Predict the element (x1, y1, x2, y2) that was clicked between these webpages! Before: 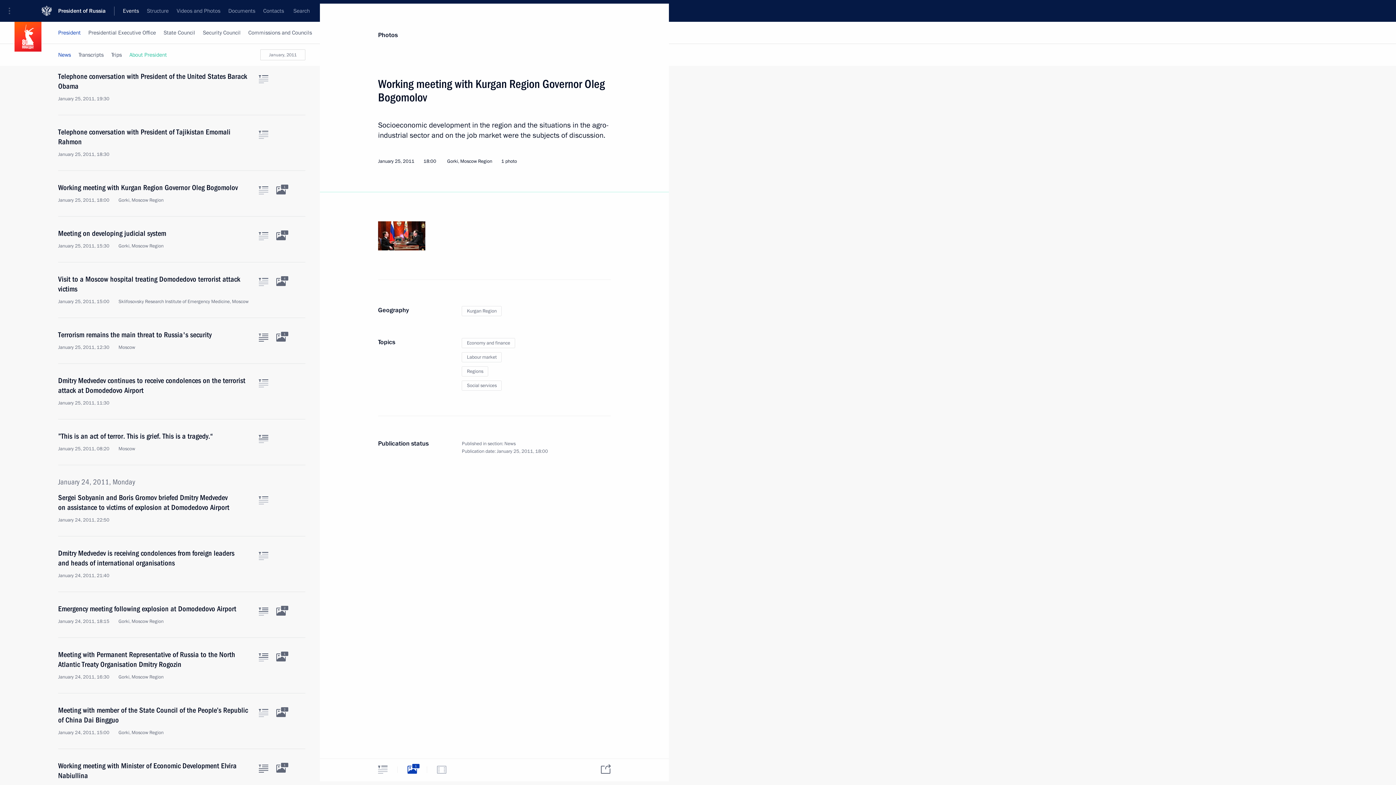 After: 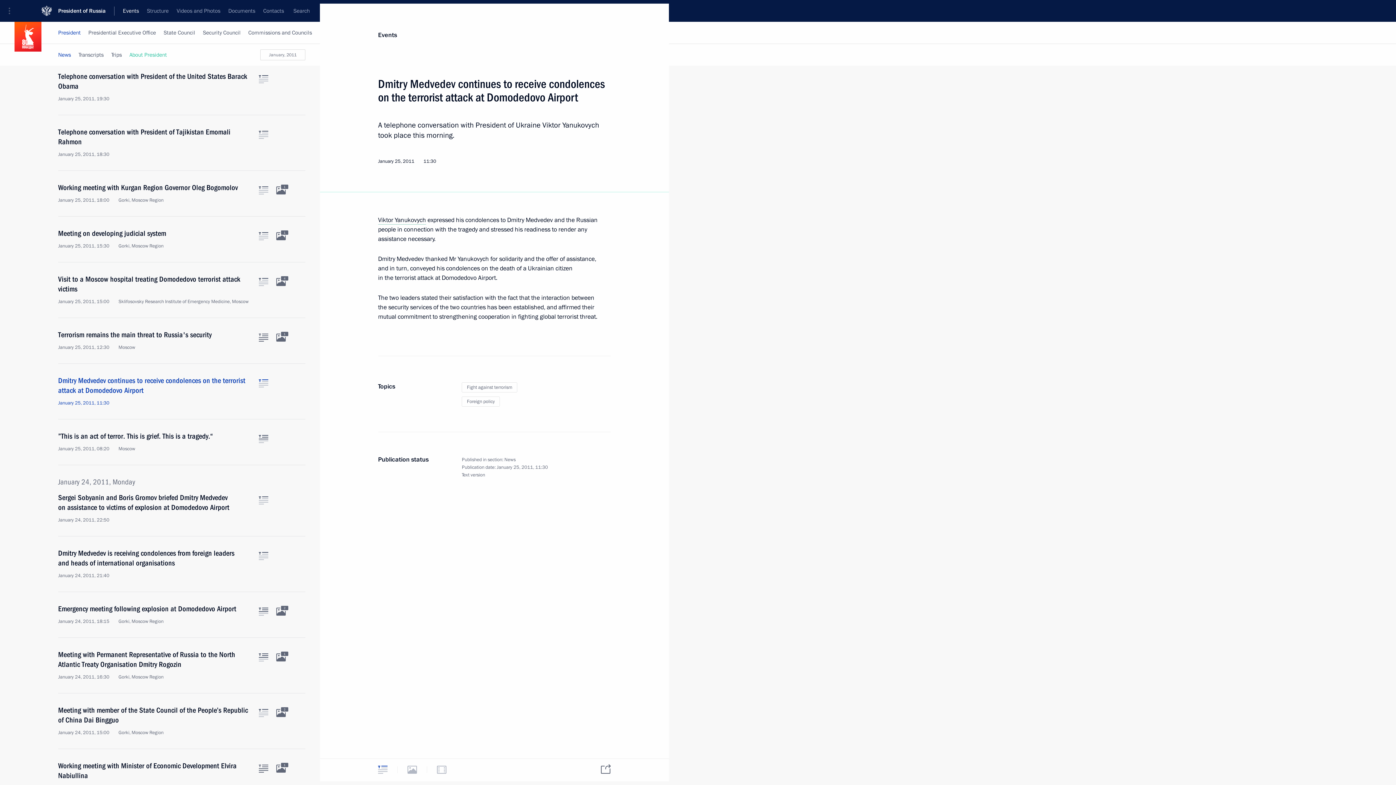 Action: label: Text of the article bbox: (258, 379, 268, 387)